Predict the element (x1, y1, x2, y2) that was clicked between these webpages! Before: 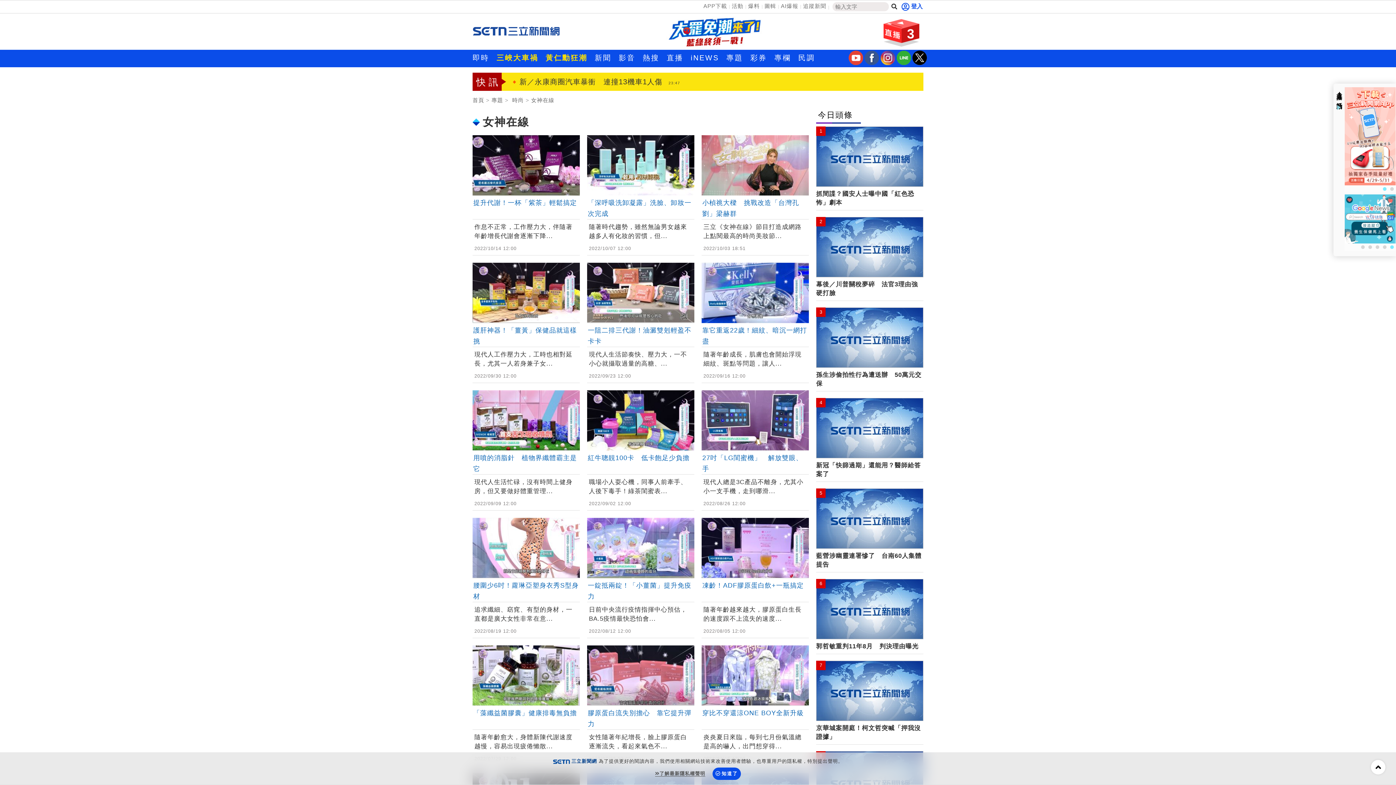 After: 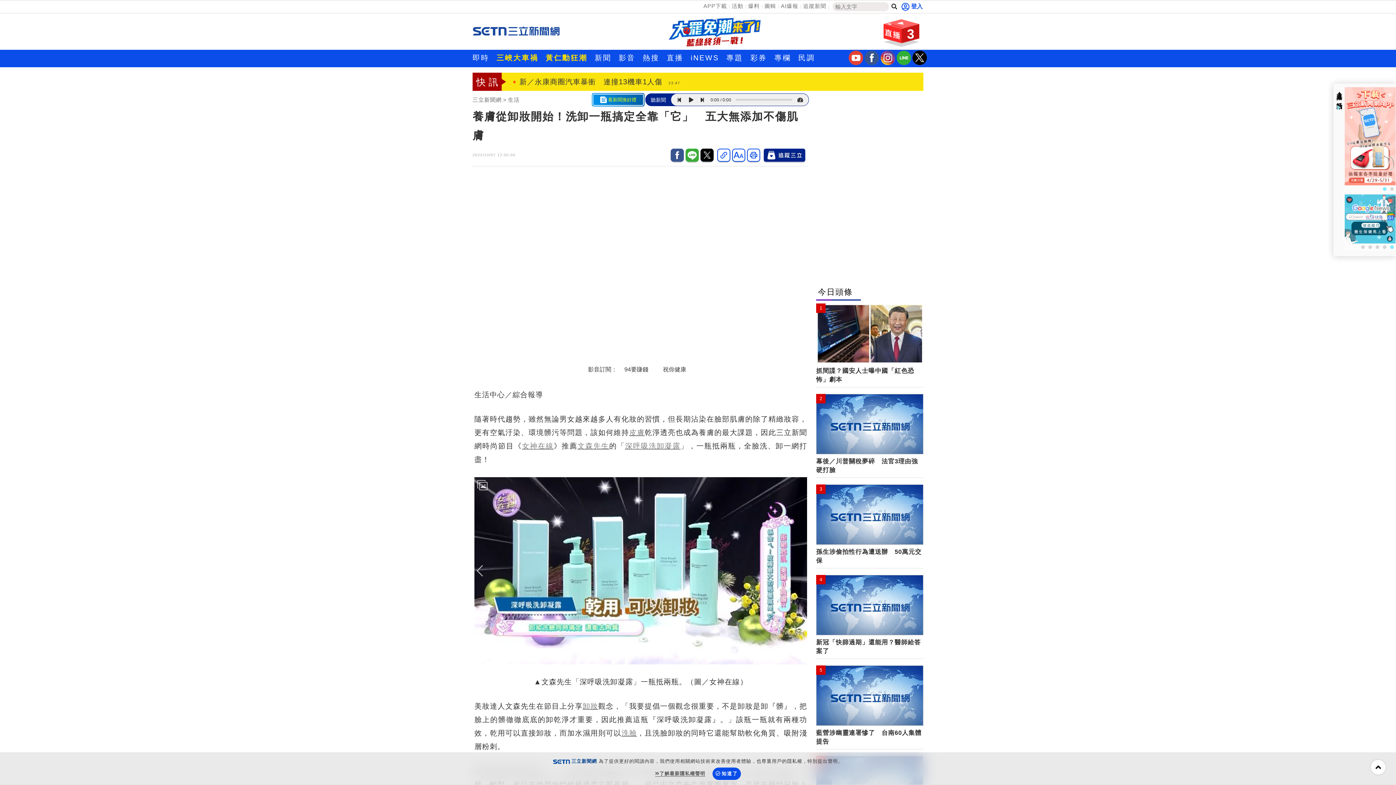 Action: label: 「深呼吸洗卸凝露」洗臉、卸妝一次完成 bbox: (587, 135, 694, 219)